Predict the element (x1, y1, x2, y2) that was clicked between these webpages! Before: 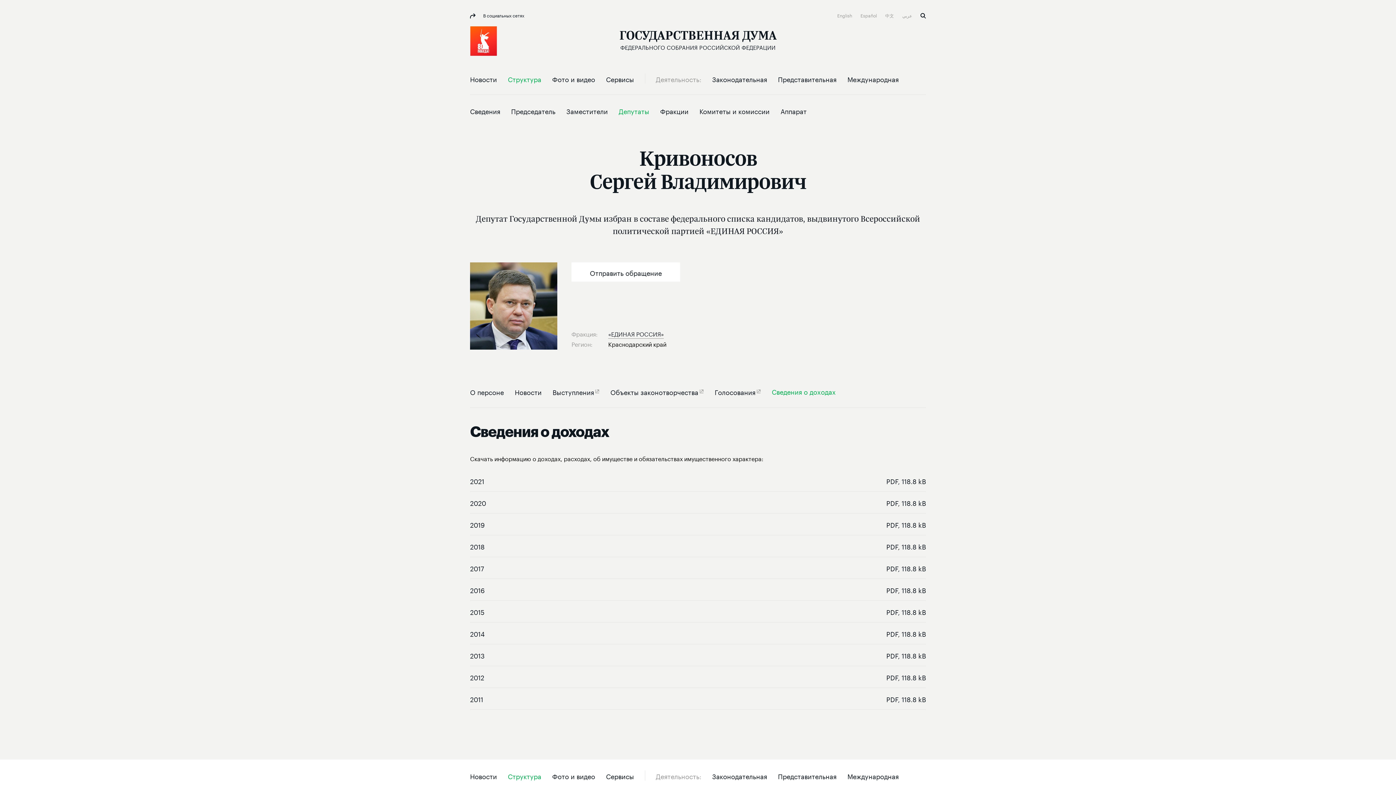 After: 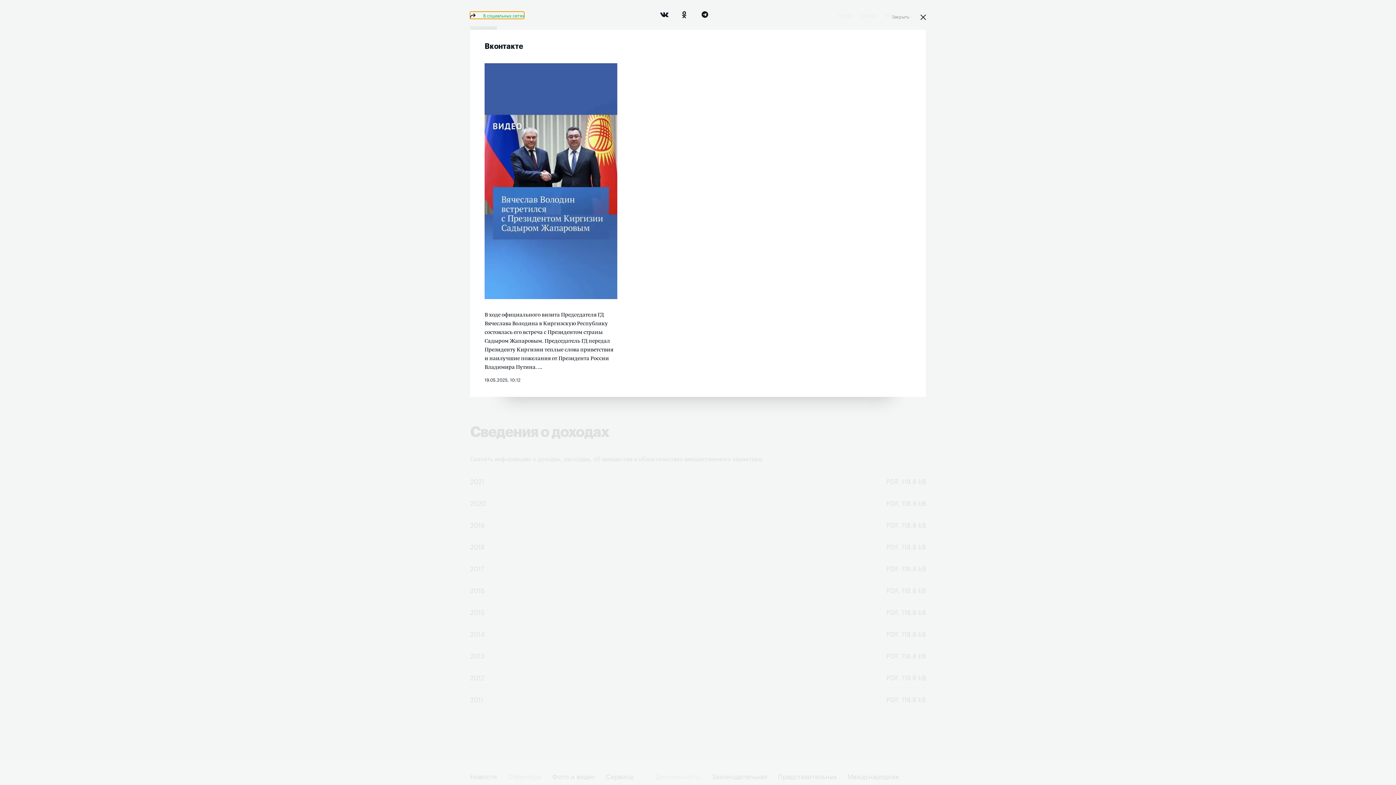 Action: bbox: (470, 11, 524, 18) label:  В социальных сетях